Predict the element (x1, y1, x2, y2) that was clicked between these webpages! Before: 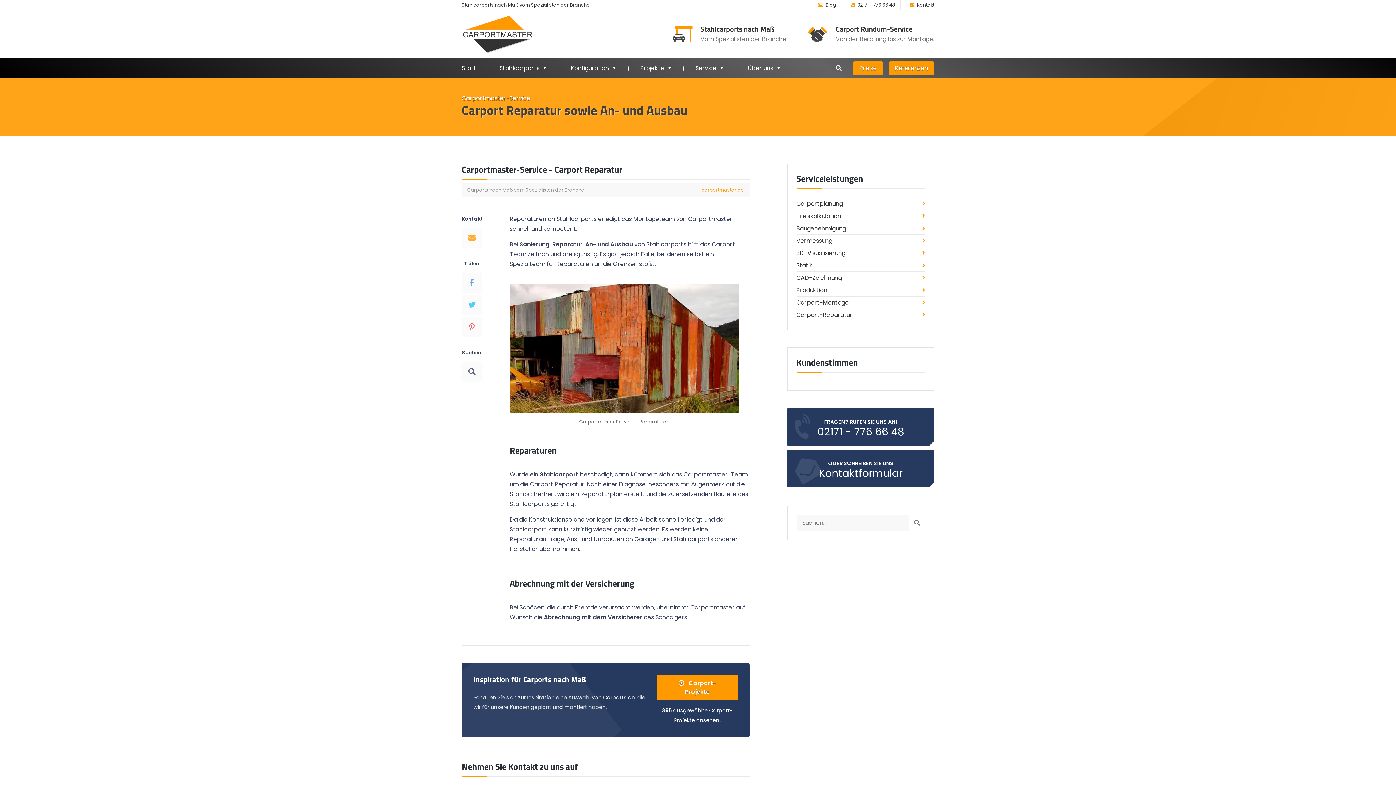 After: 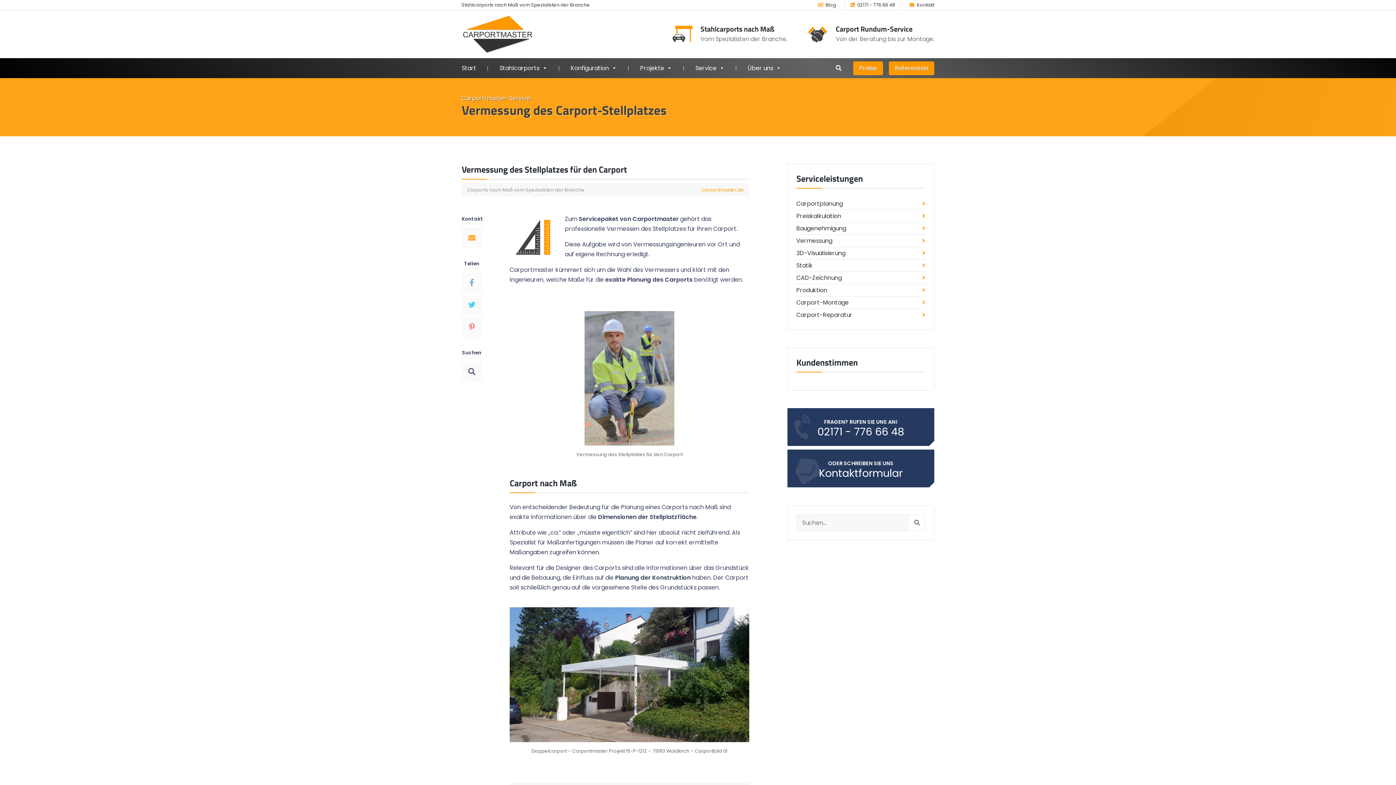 Action: label: Vermessung bbox: (796, 236, 925, 245)